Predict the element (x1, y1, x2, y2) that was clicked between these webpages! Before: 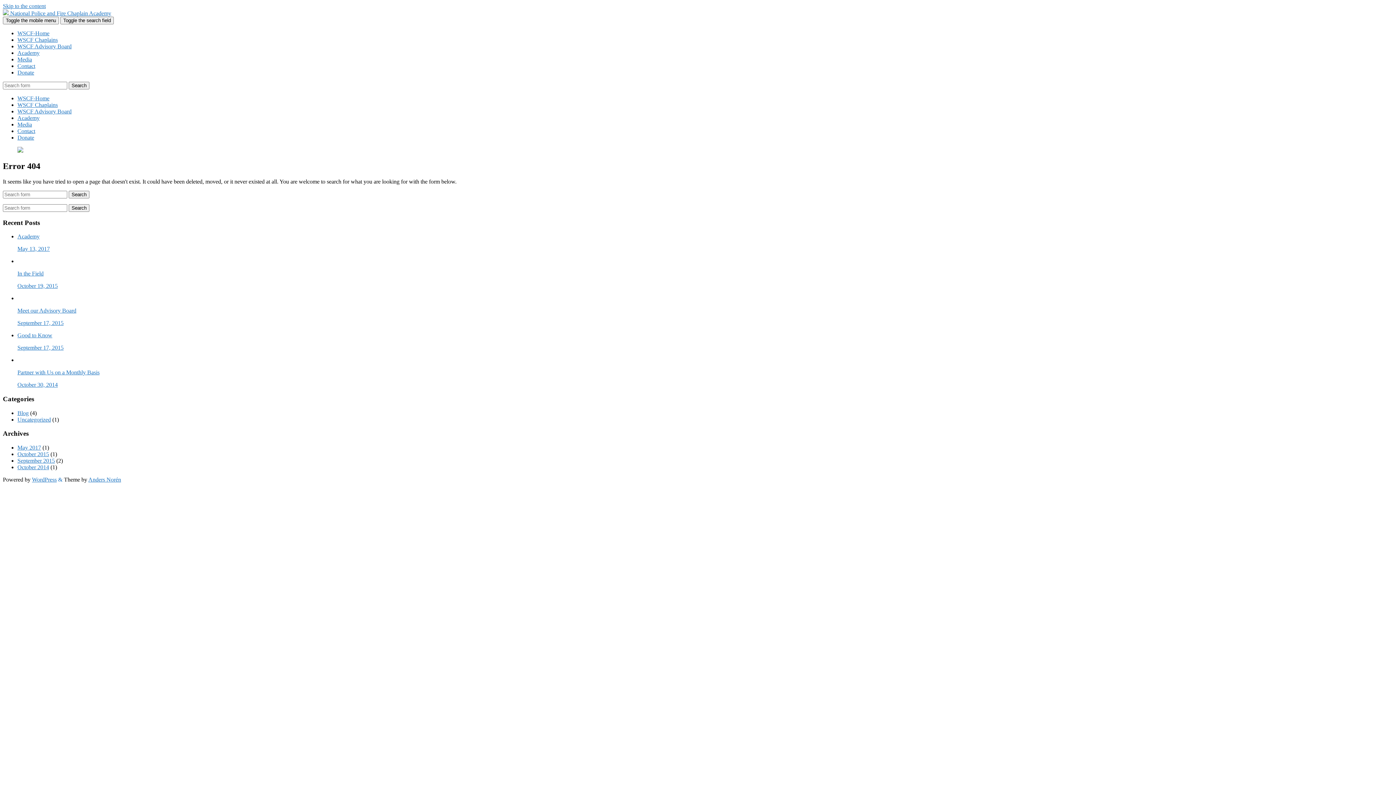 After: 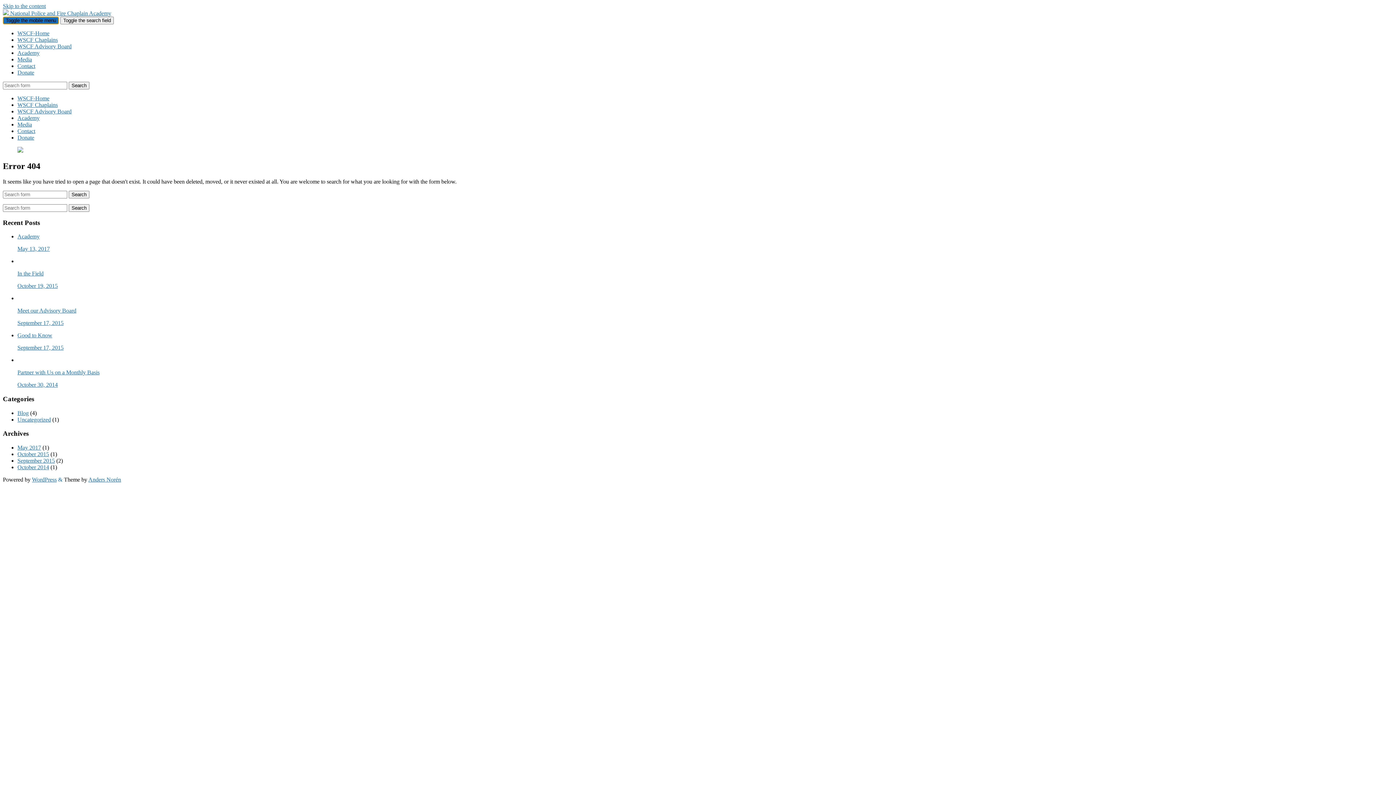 Action: bbox: (2, 16, 58, 24) label: Toggle the mobile menu